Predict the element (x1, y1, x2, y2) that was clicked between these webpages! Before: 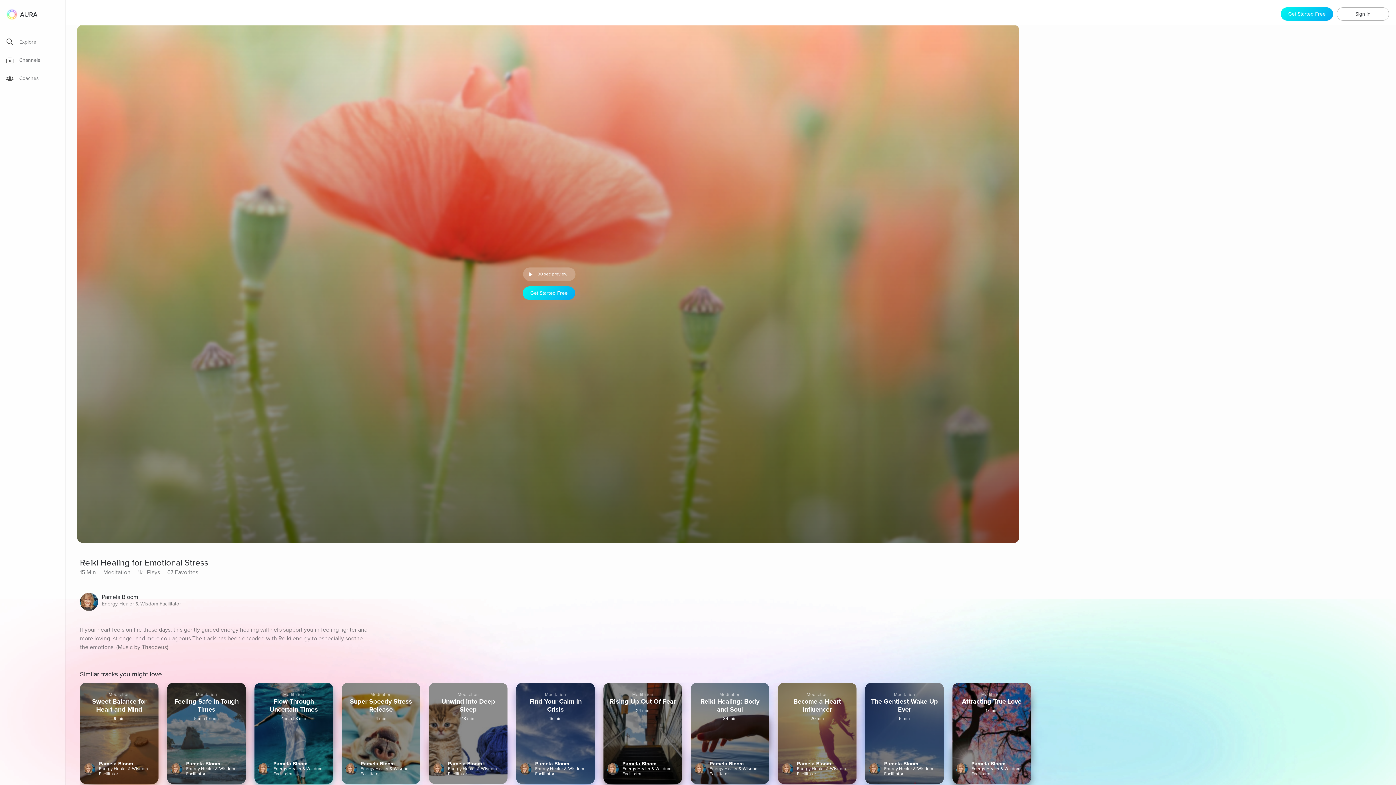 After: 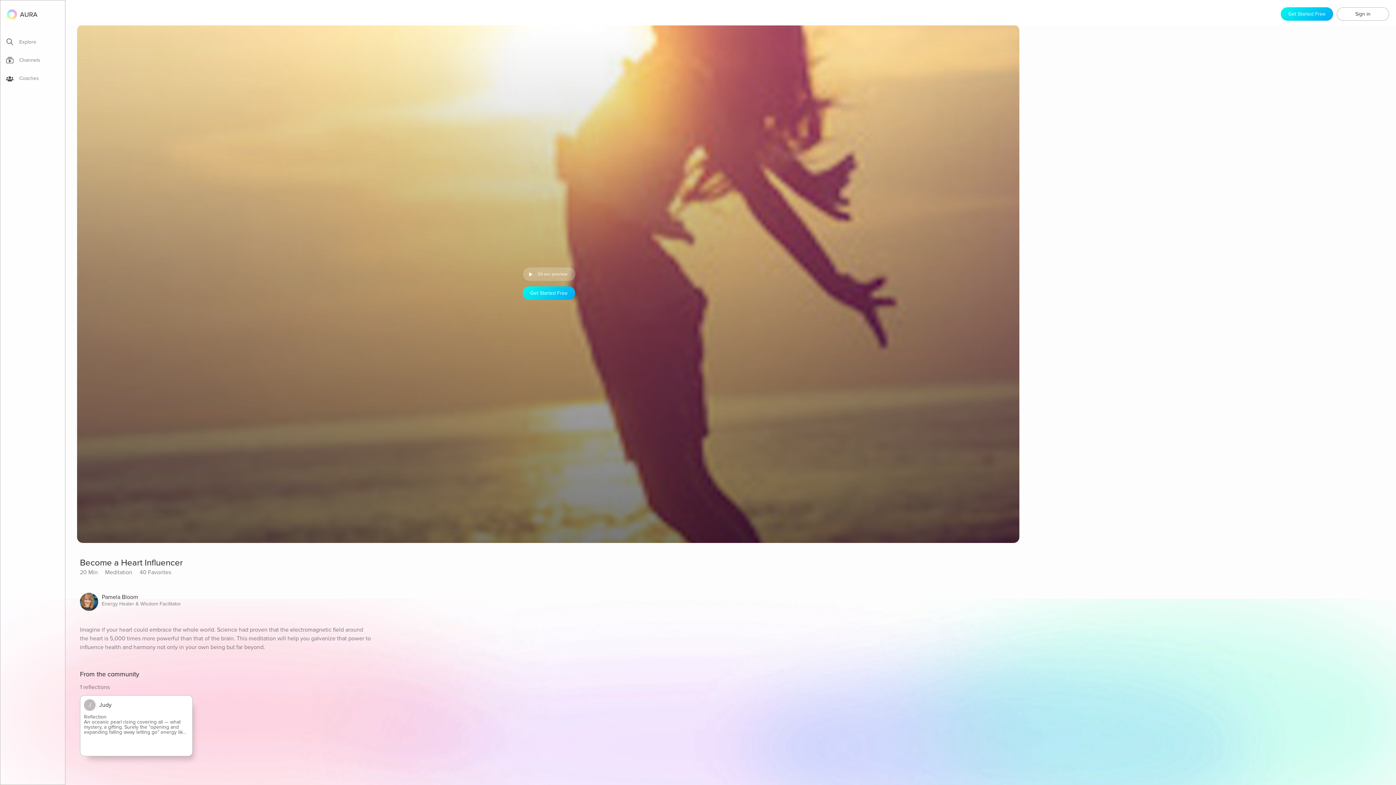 Action: label: Meditation
Become a Heart Influencer
20 min
Pamela Bloom
Energy Healer & Wisdom Facilitator bbox: (778, 683, 856, 784)